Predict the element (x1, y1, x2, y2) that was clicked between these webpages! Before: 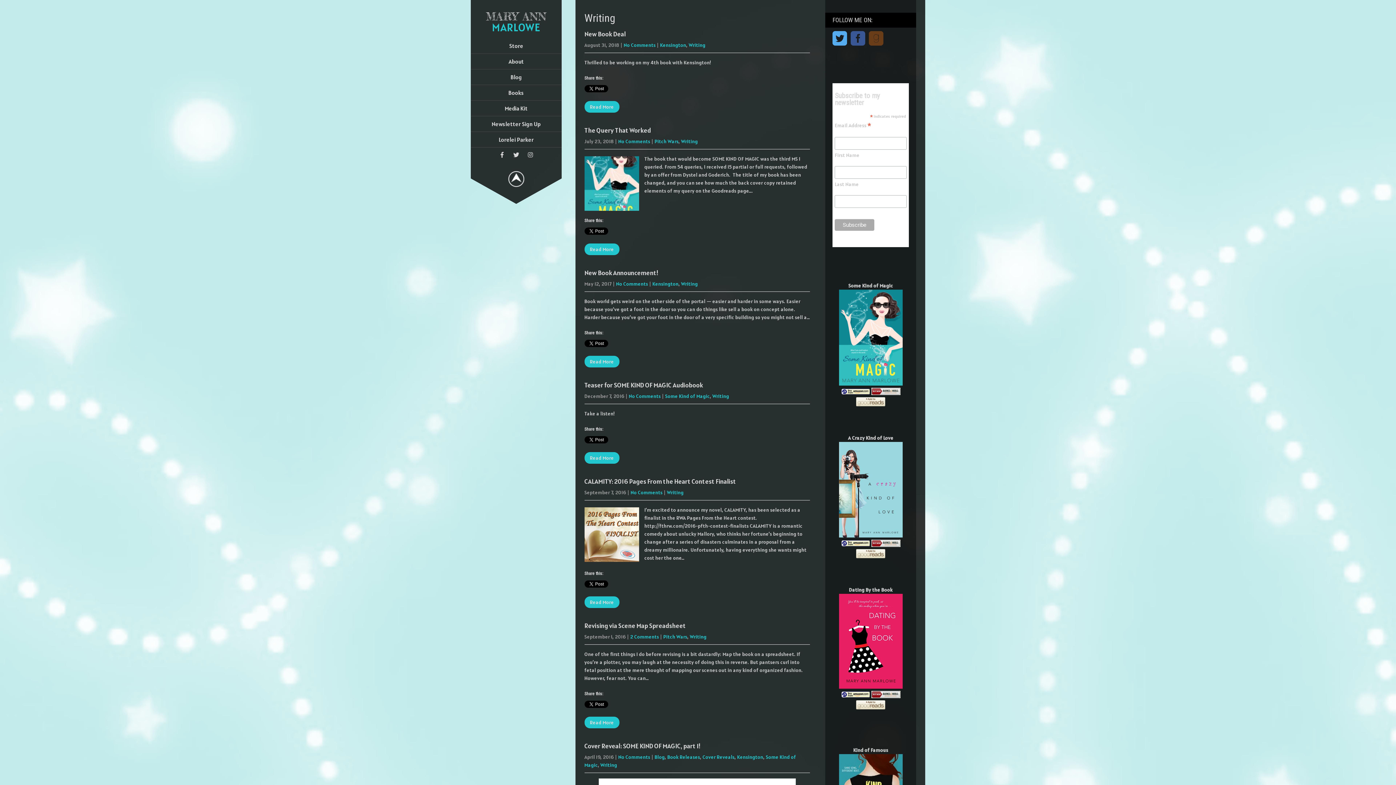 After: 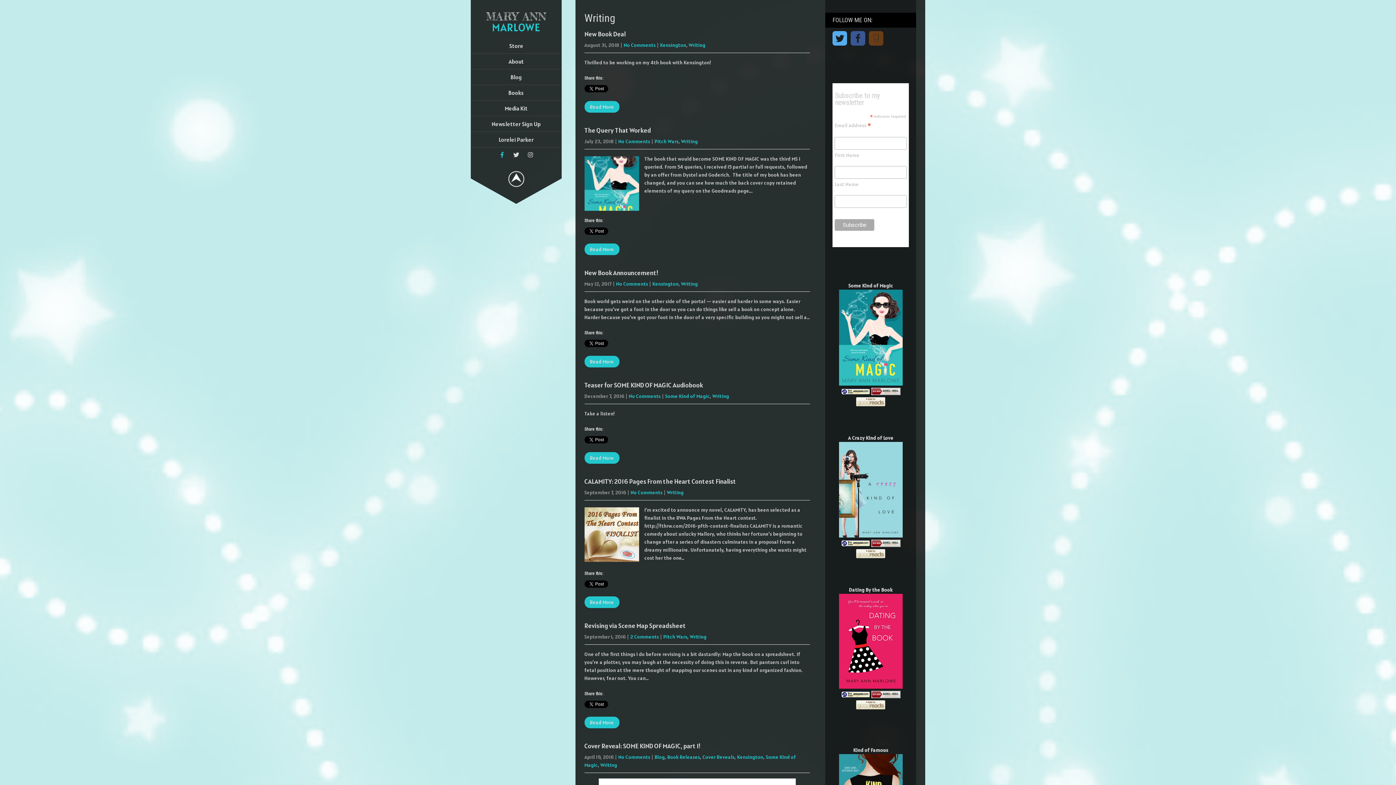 Action: bbox: (495, 147, 508, 162)